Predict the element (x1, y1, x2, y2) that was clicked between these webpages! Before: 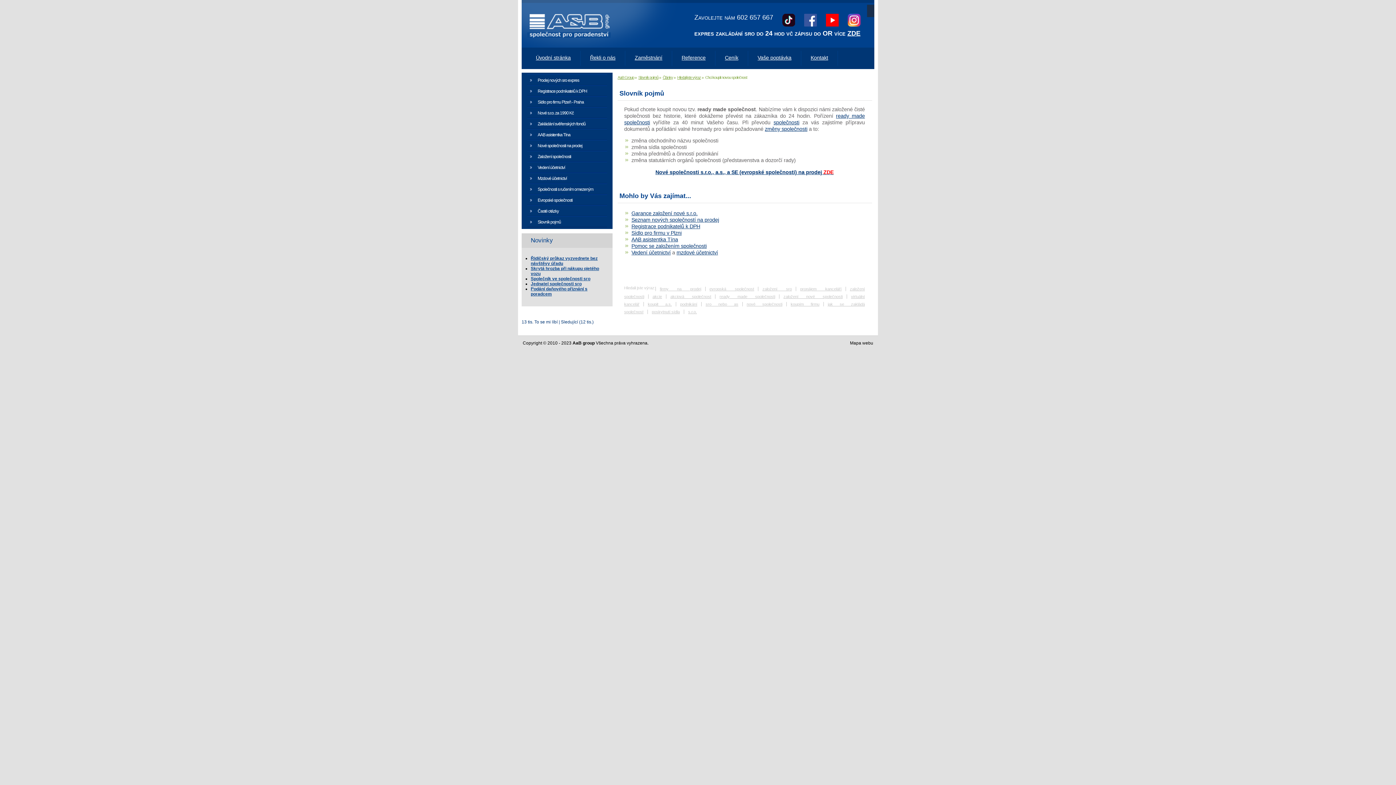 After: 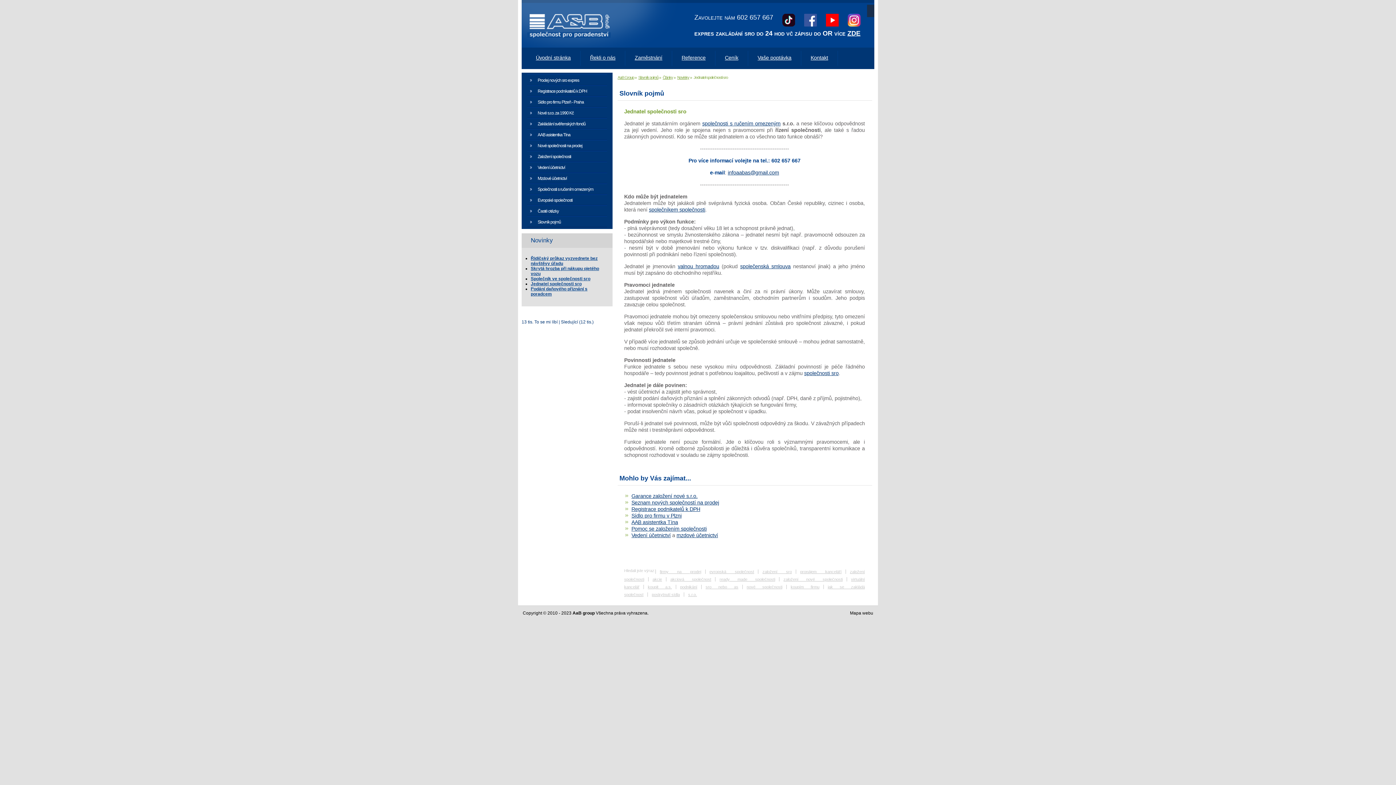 Action: label: Jednatel společnosti sro bbox: (530, 281, 581, 286)